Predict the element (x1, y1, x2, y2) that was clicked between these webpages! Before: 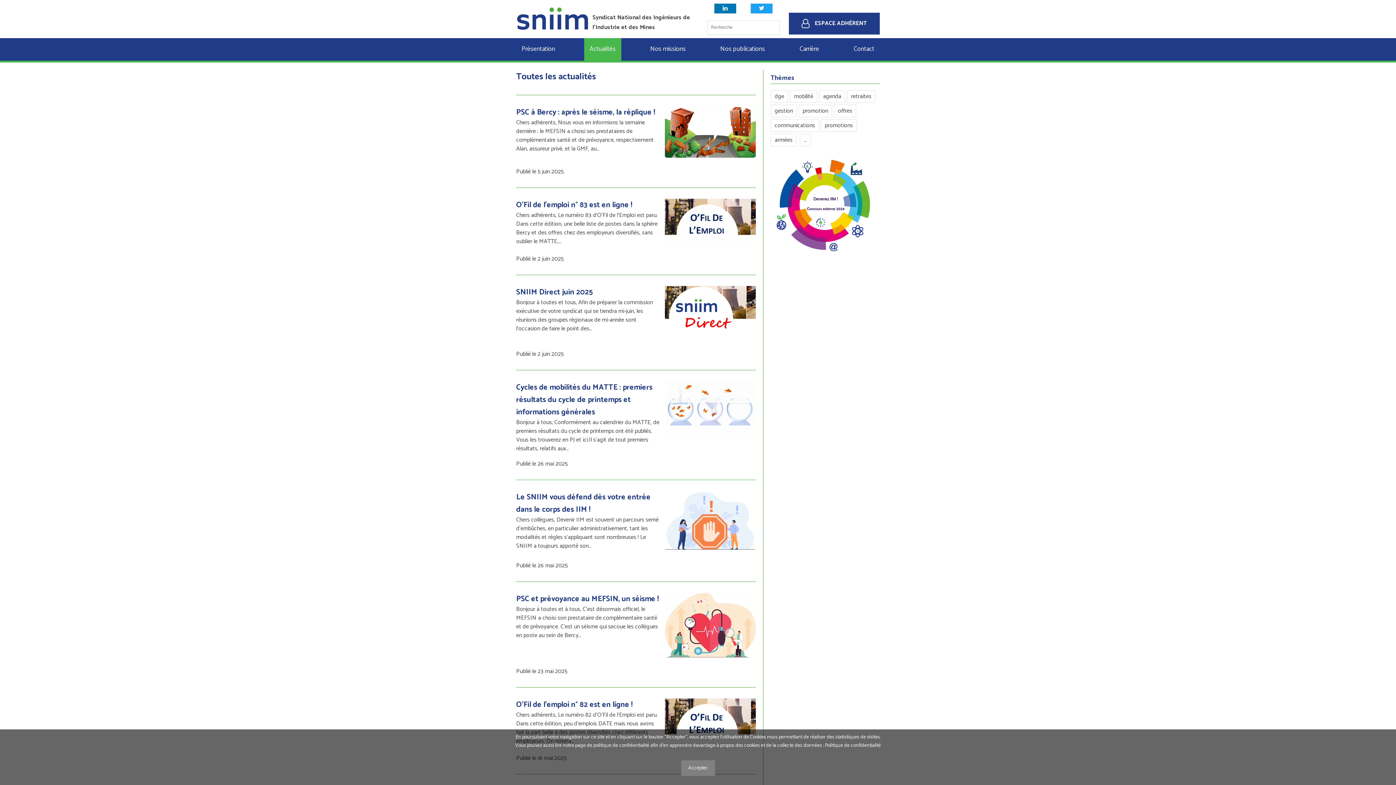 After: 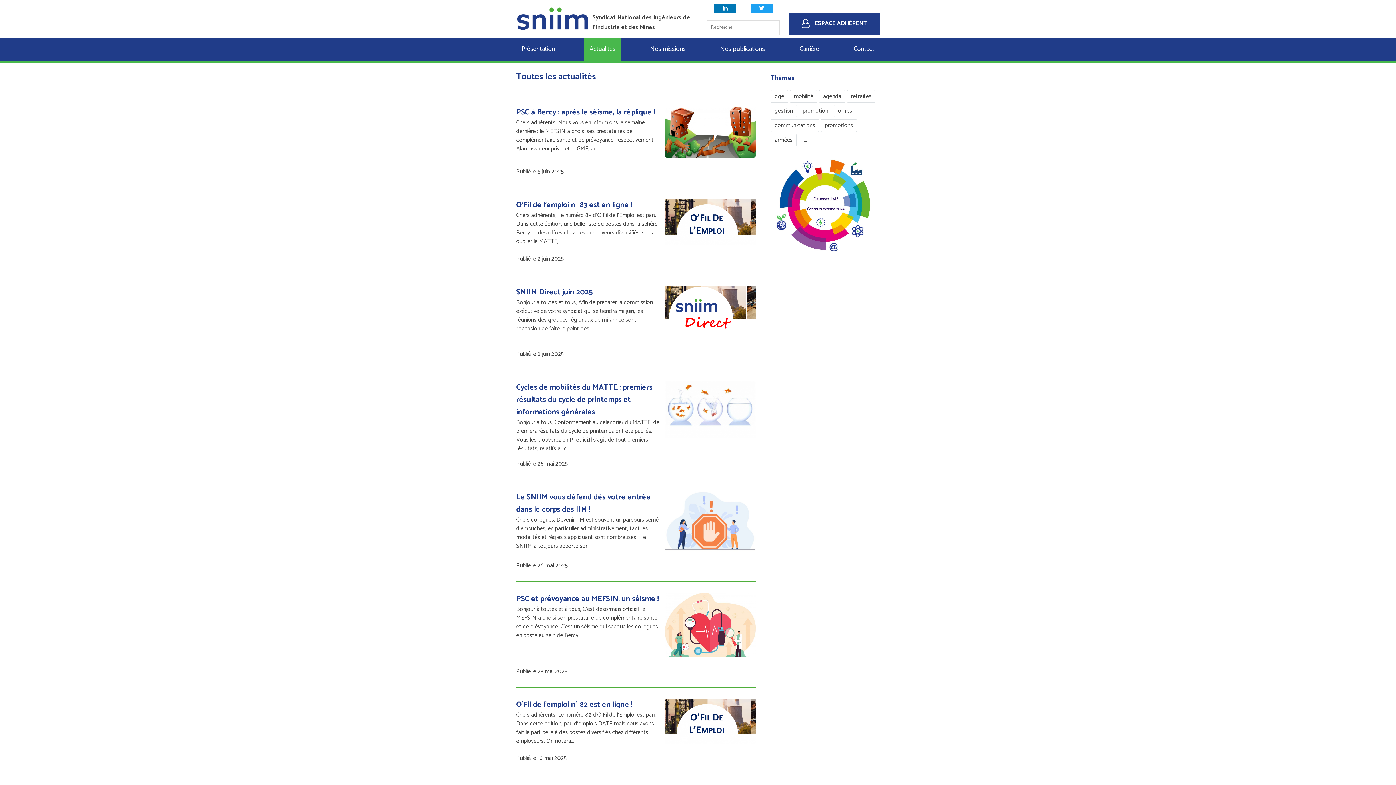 Action: label: Accepter bbox: (681, 760, 715, 776)